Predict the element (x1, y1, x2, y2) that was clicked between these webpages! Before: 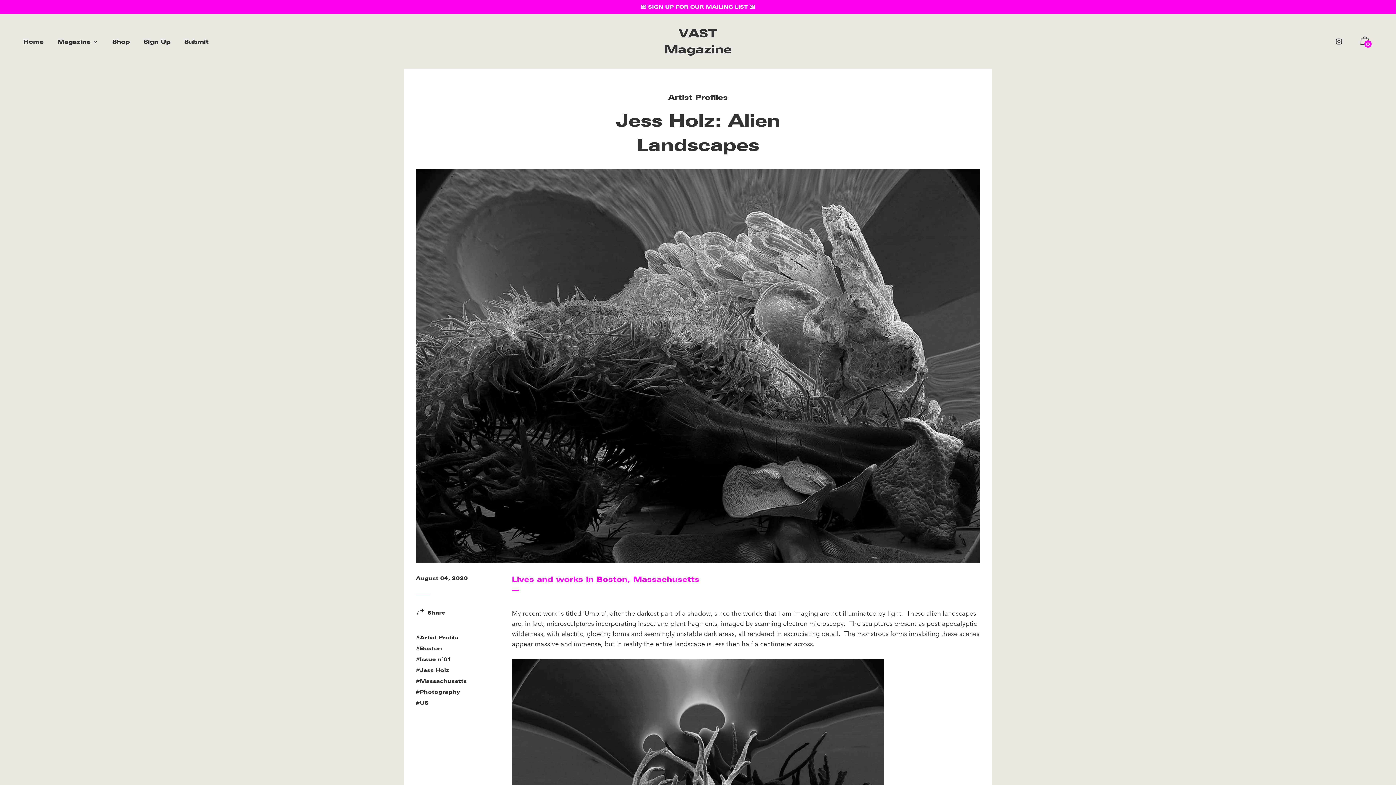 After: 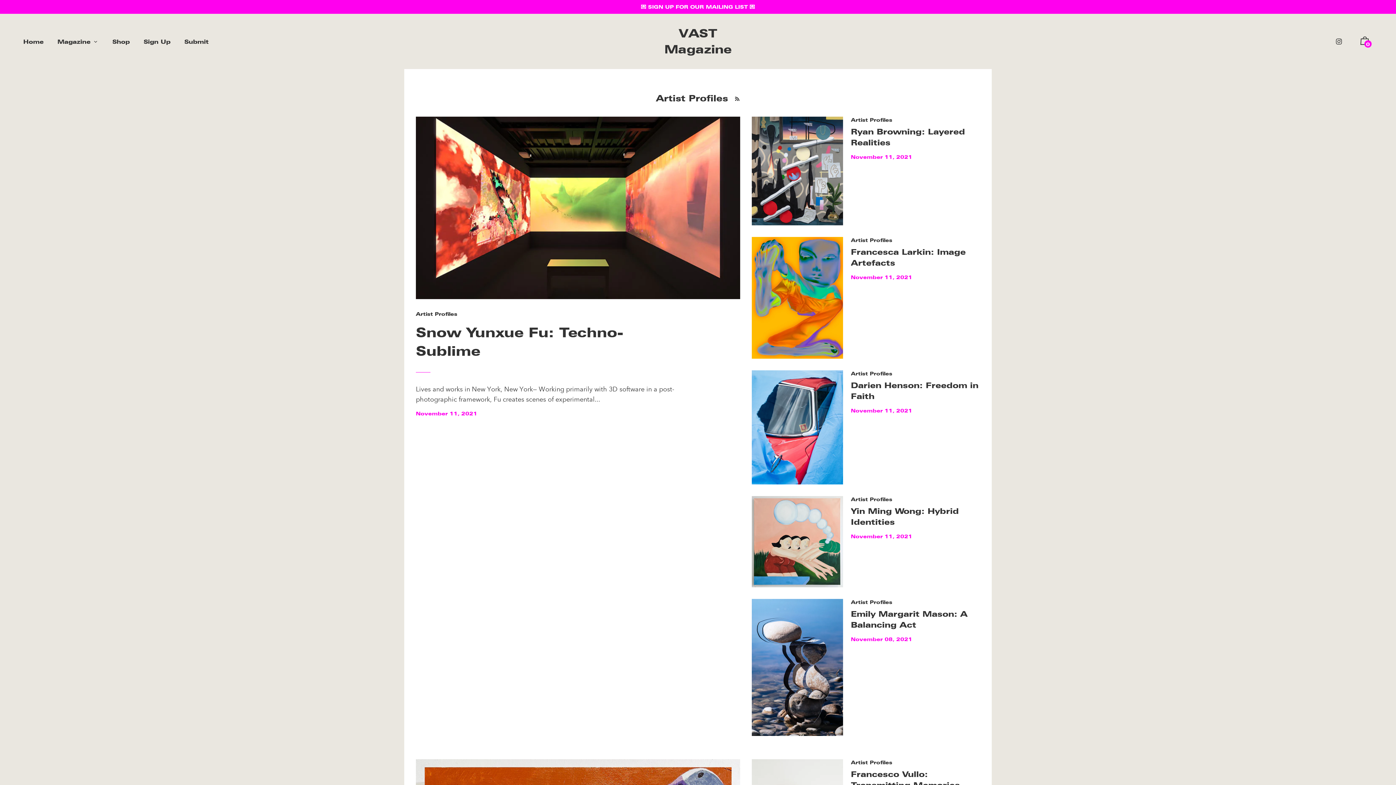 Action: label: Magazine  bbox: (51, 30, 104, 52)